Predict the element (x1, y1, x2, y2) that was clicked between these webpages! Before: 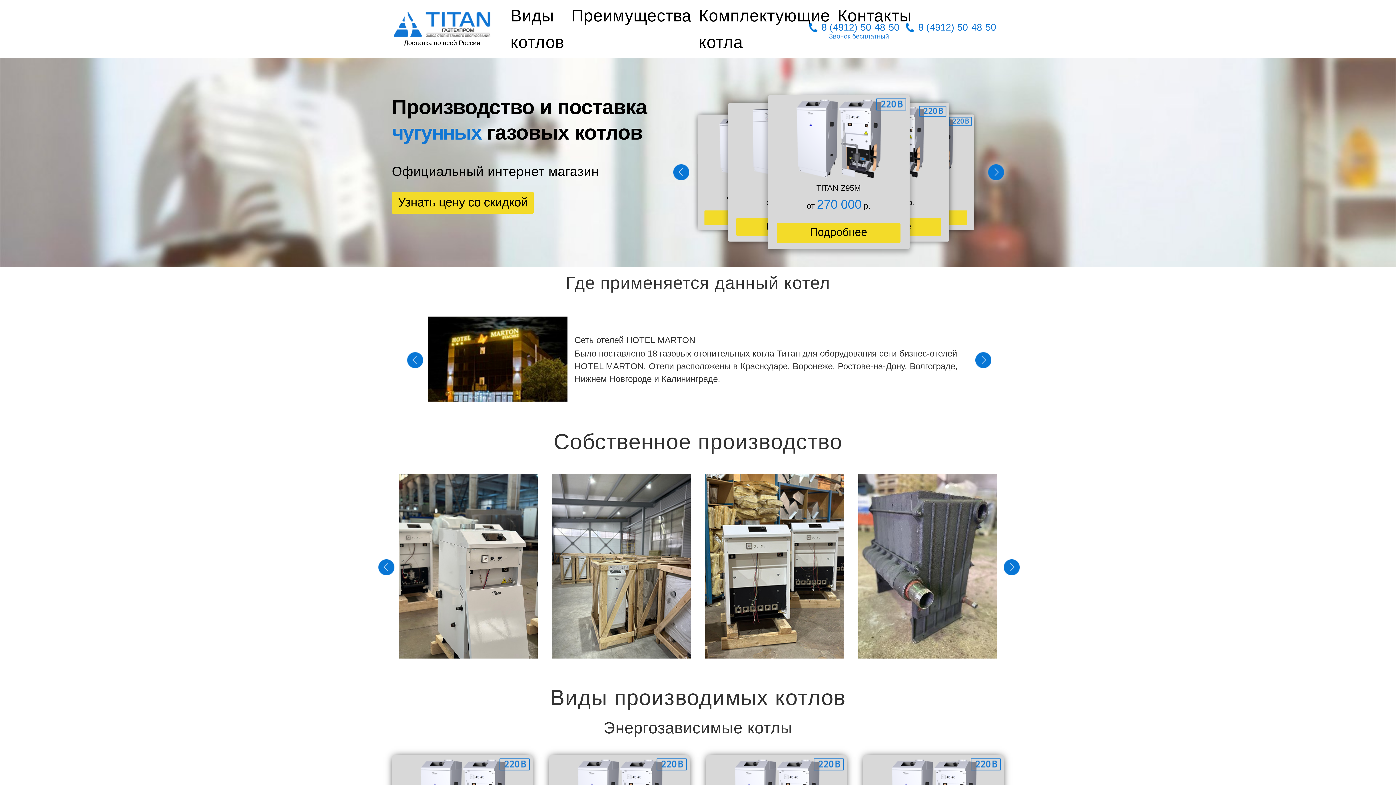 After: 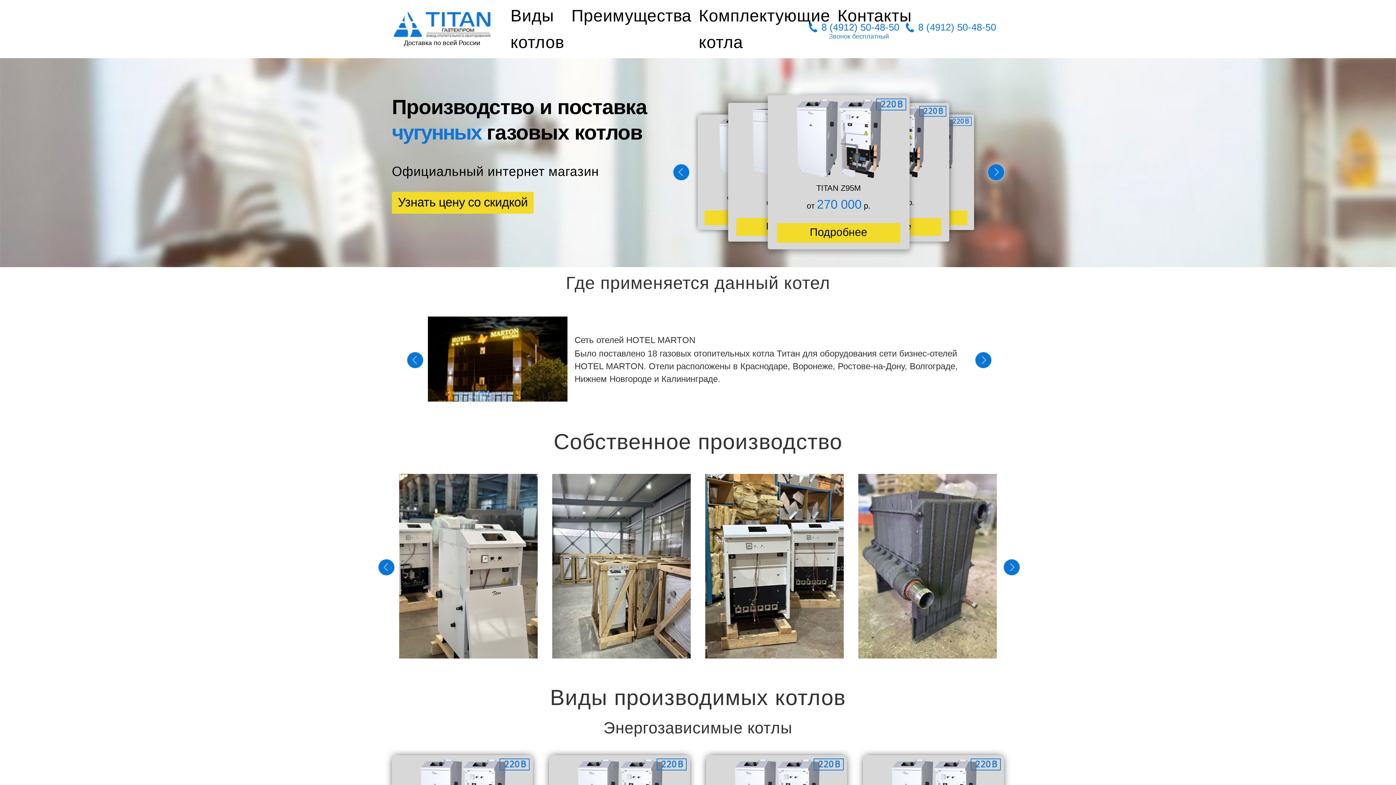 Action: label: 8 (4912) 50-48-50 bbox: (810, 17, 907, 36)